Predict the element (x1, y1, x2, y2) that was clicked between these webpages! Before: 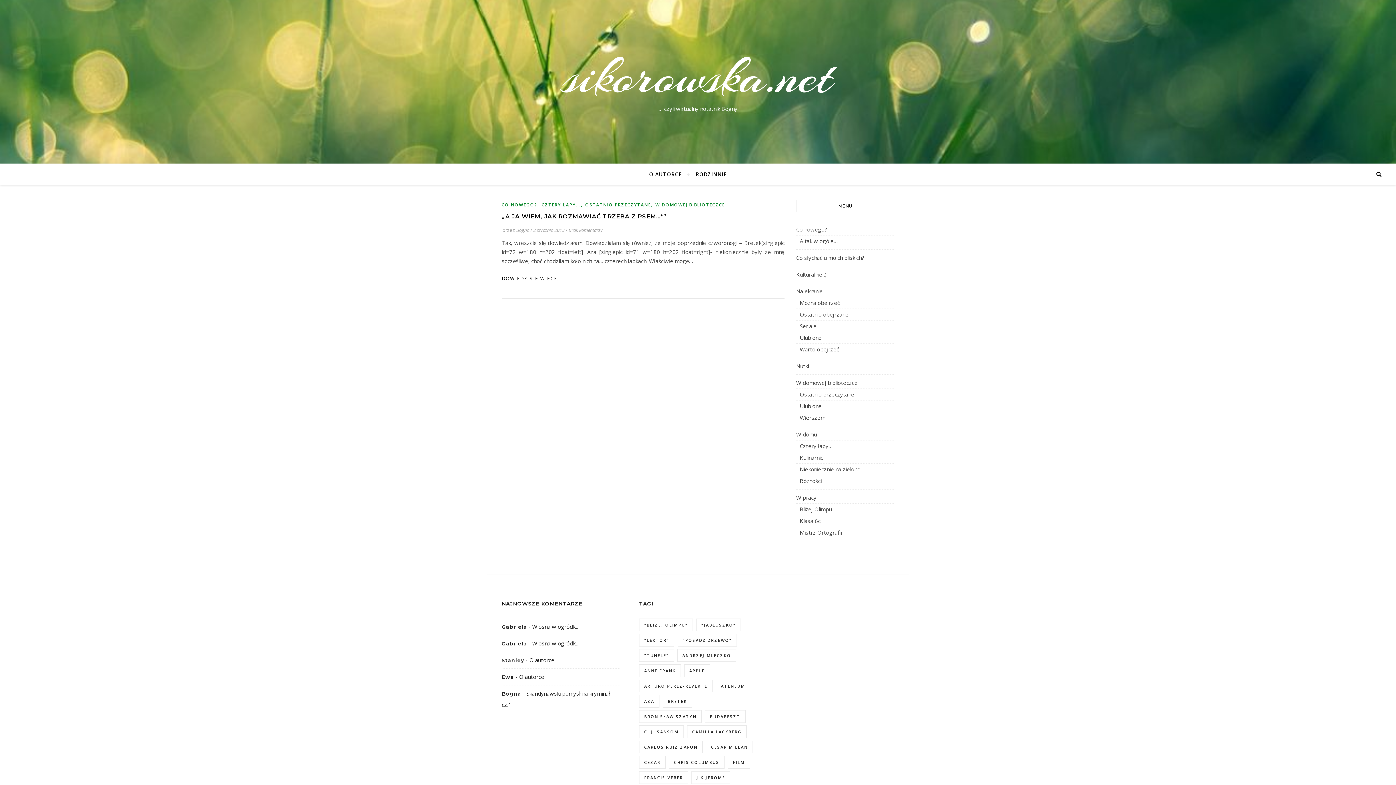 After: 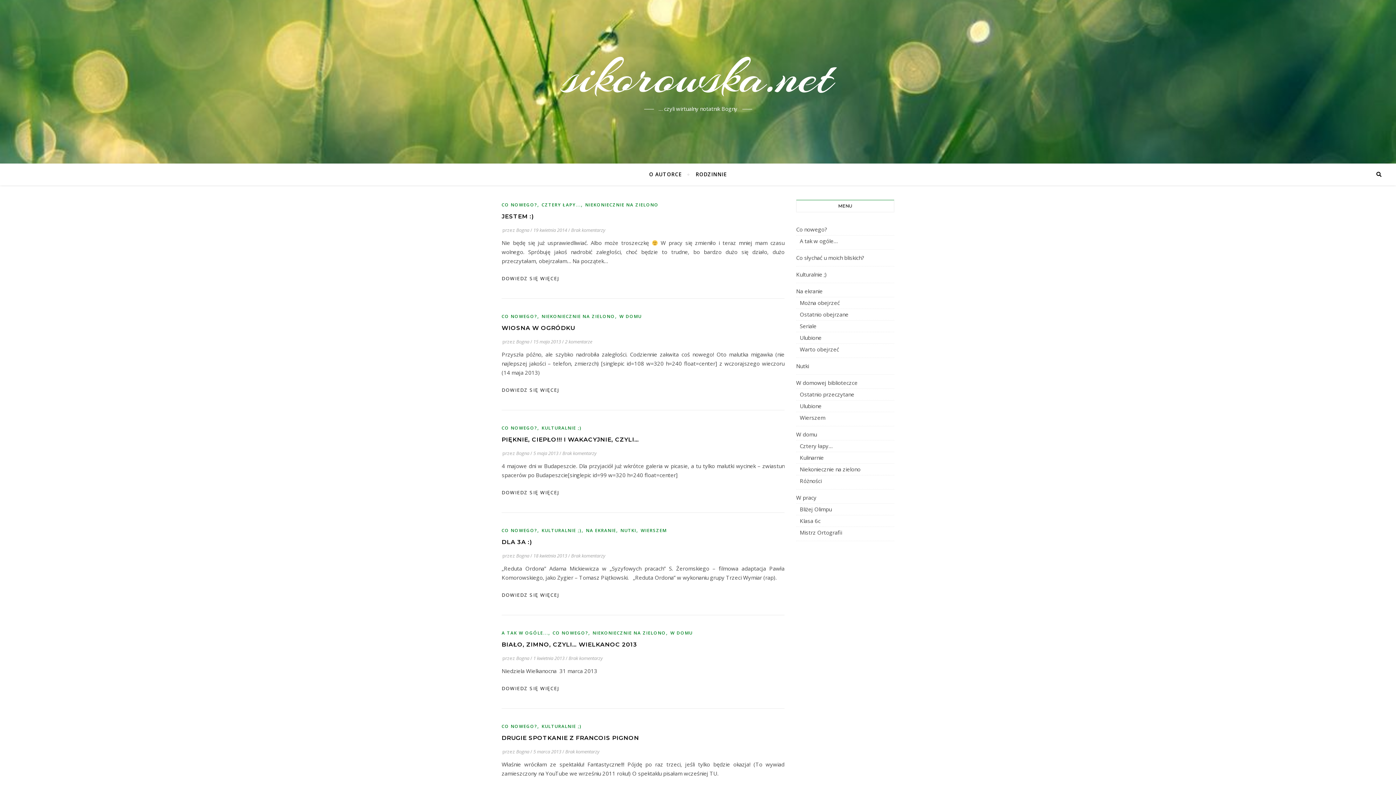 Action: label: Bogna bbox: (516, 226, 529, 233)